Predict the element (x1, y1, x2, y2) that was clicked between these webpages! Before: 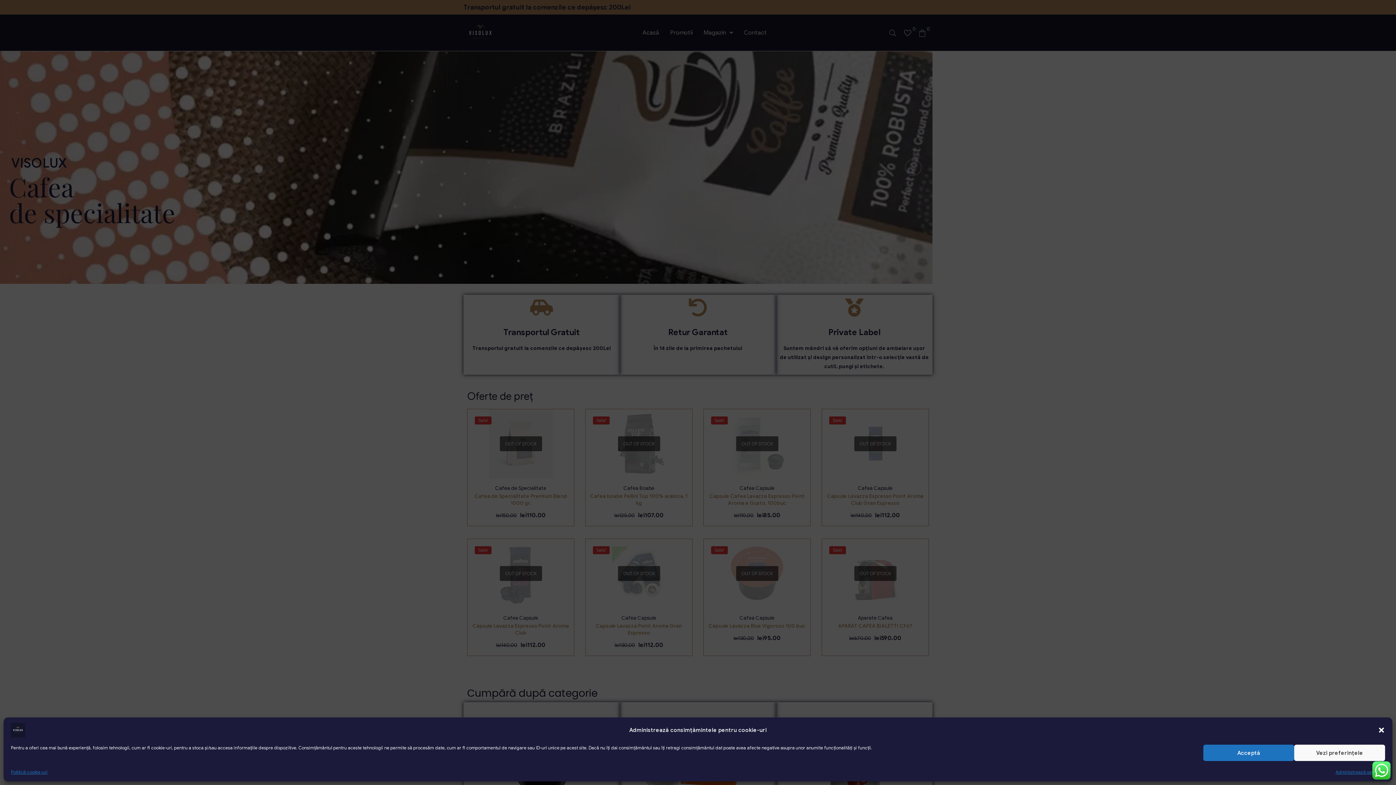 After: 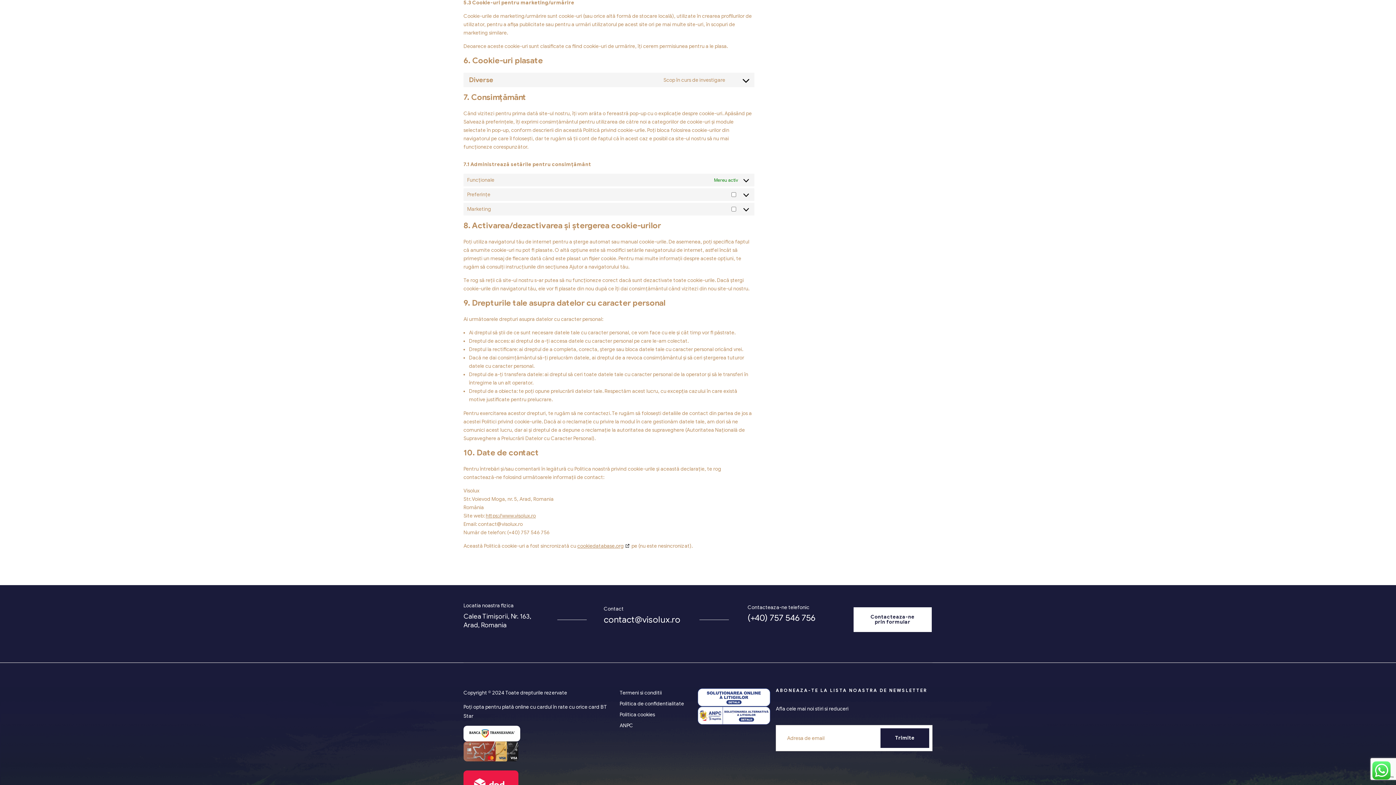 Action: label: Administrează serviciile bbox: (1336, 768, 1385, 776)